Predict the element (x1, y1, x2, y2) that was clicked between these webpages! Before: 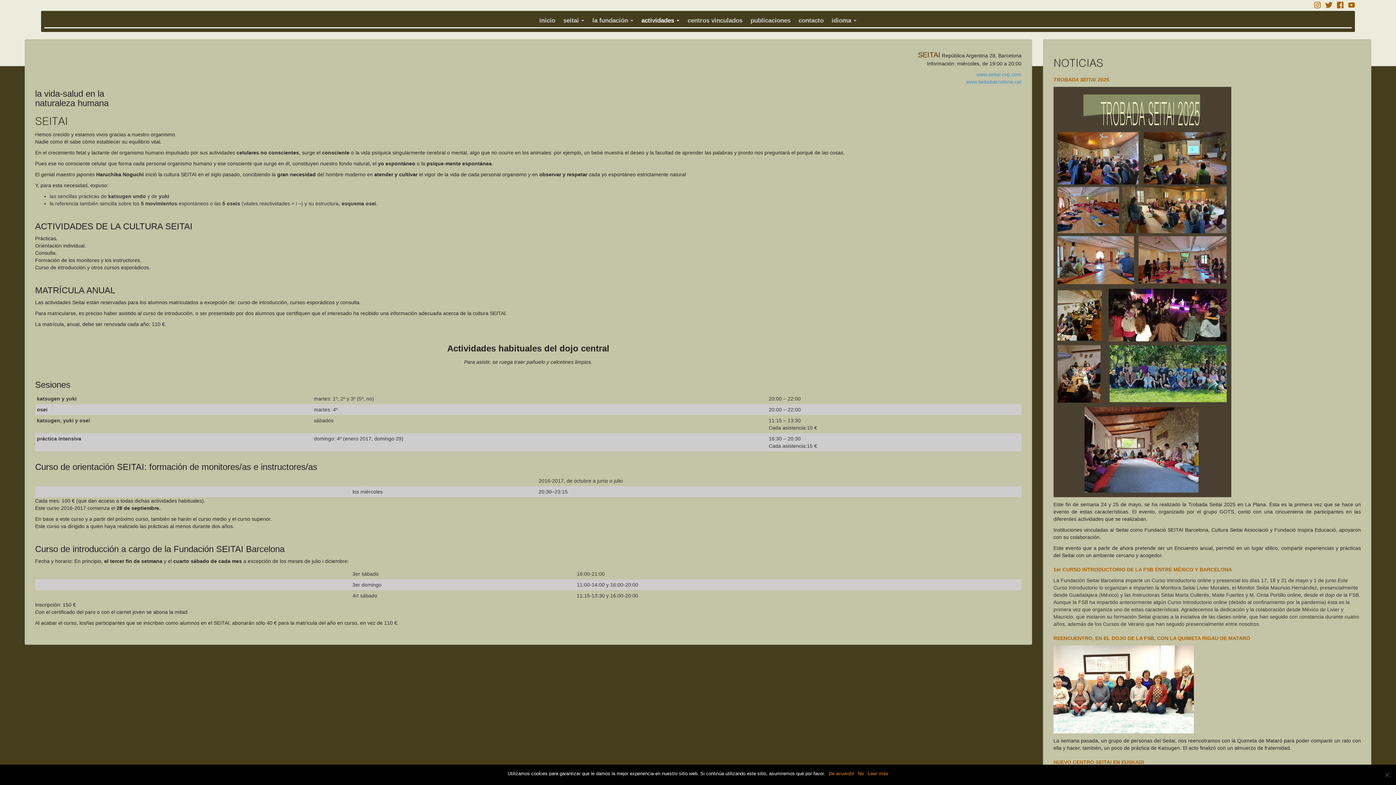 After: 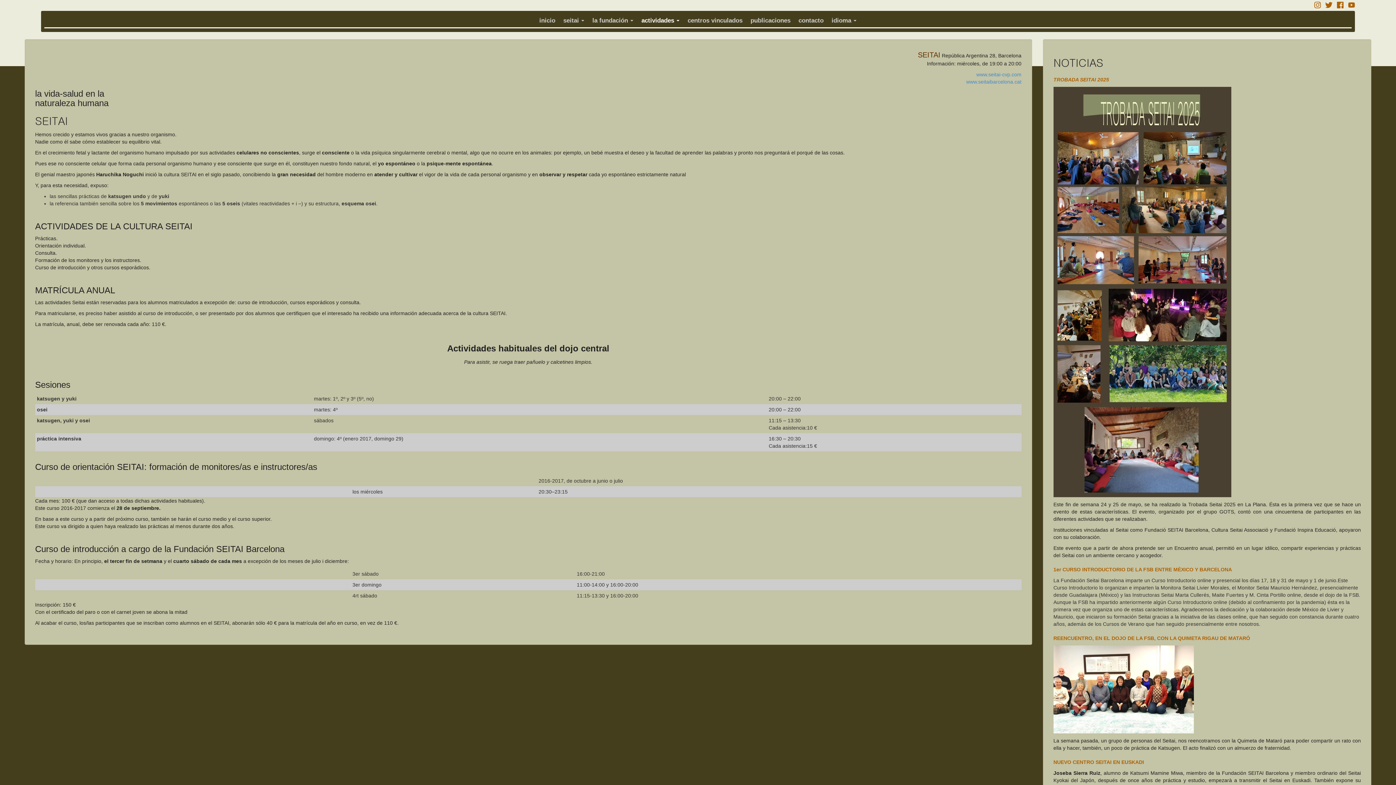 Action: bbox: (858, 770, 864, 777) label: No